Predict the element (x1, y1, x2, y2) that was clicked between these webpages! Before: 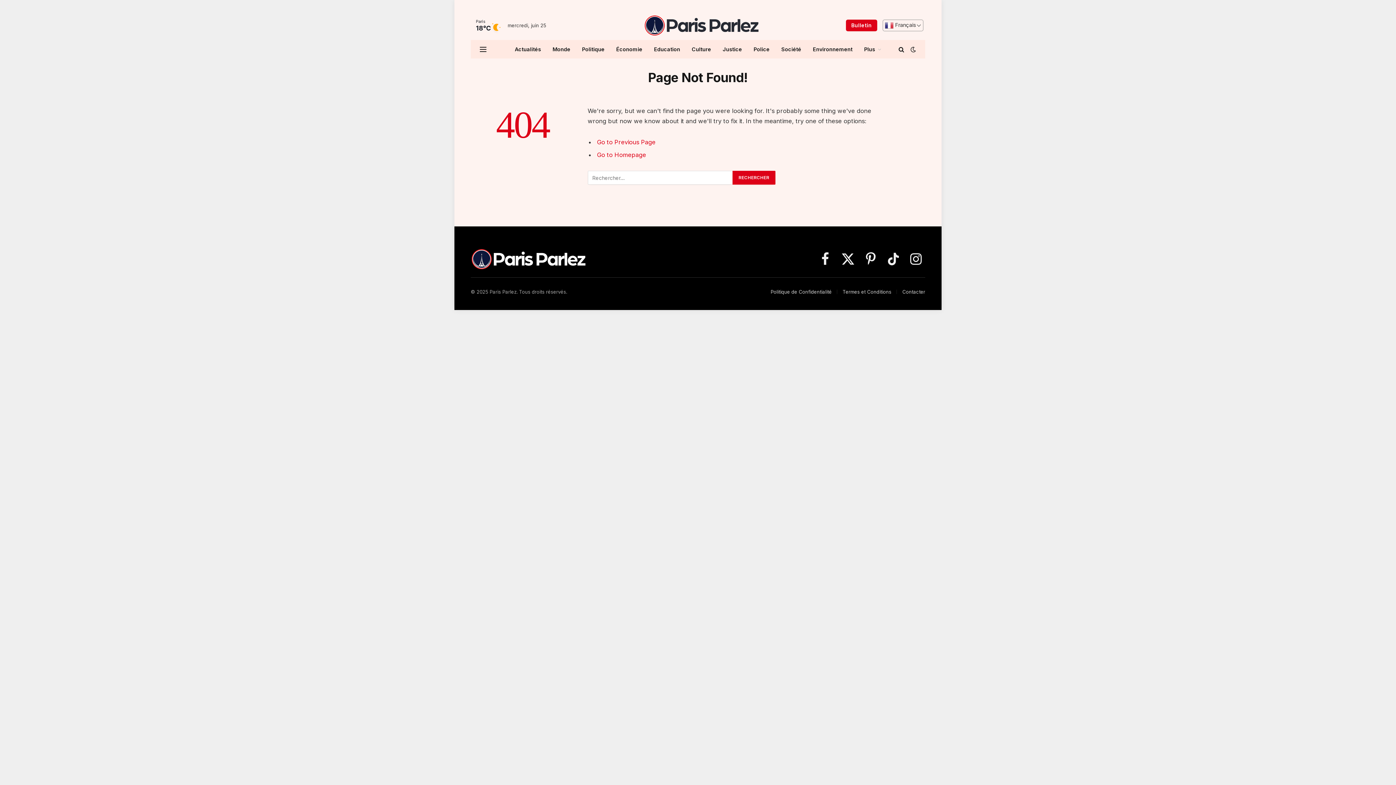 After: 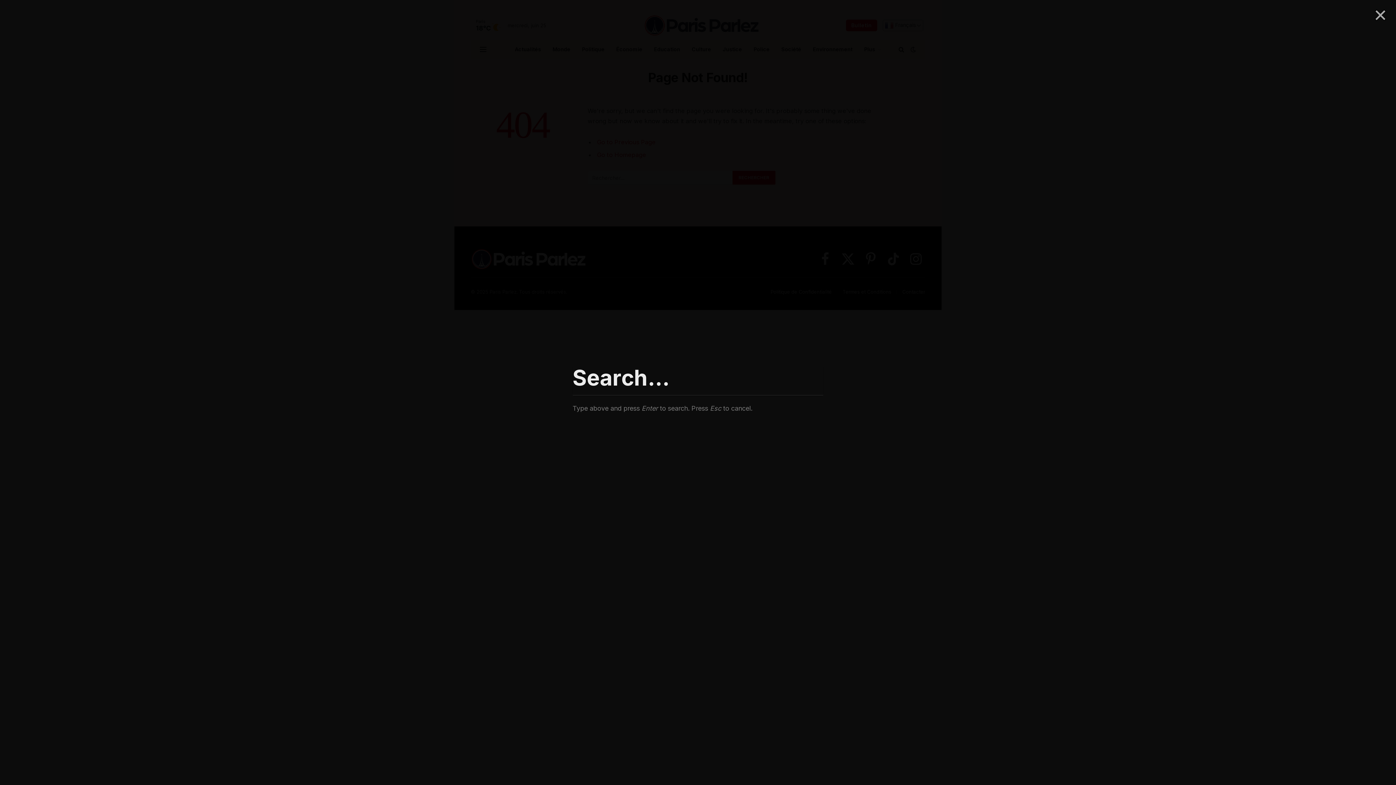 Action: bbox: (897, 41, 905, 57)